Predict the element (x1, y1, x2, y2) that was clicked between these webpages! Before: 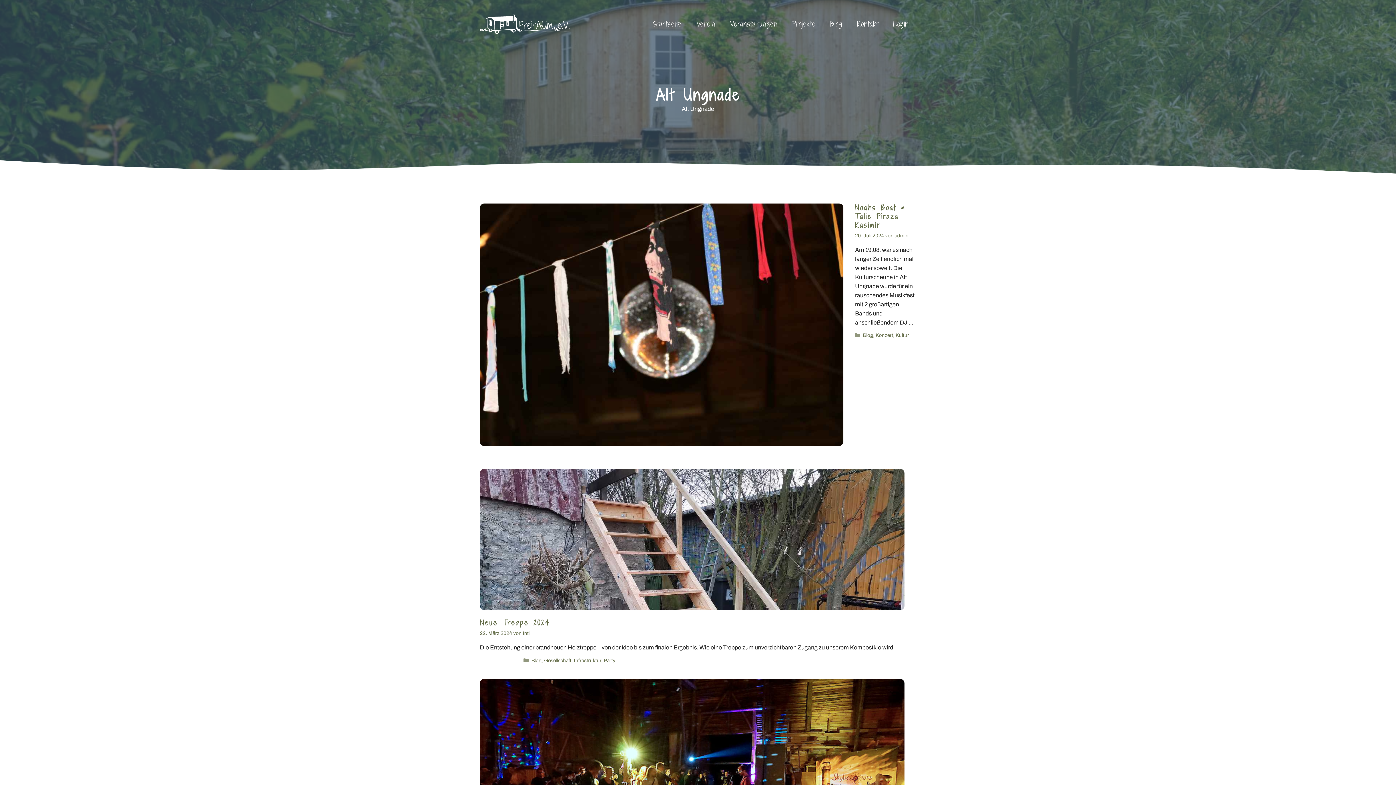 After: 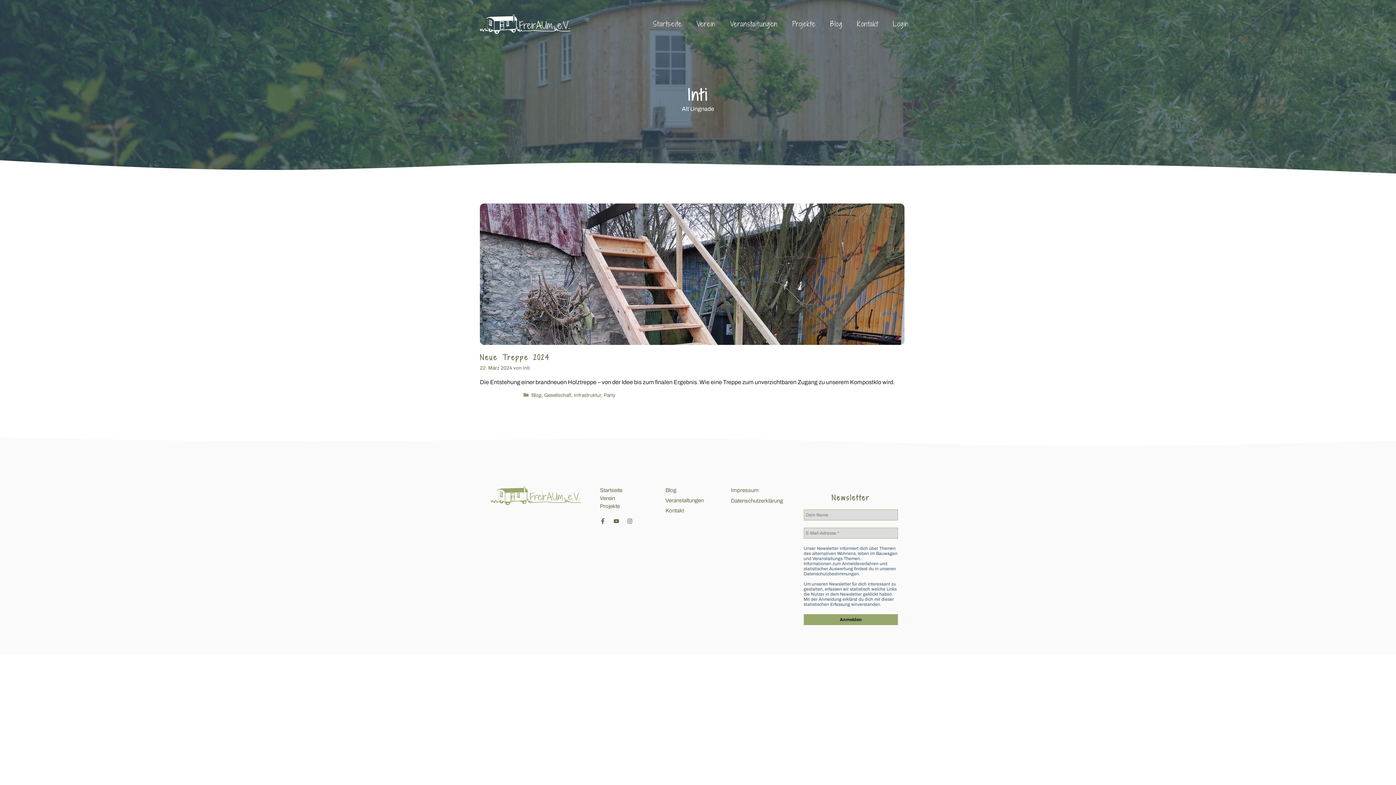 Action: bbox: (522, 630, 529, 636) label: Inti